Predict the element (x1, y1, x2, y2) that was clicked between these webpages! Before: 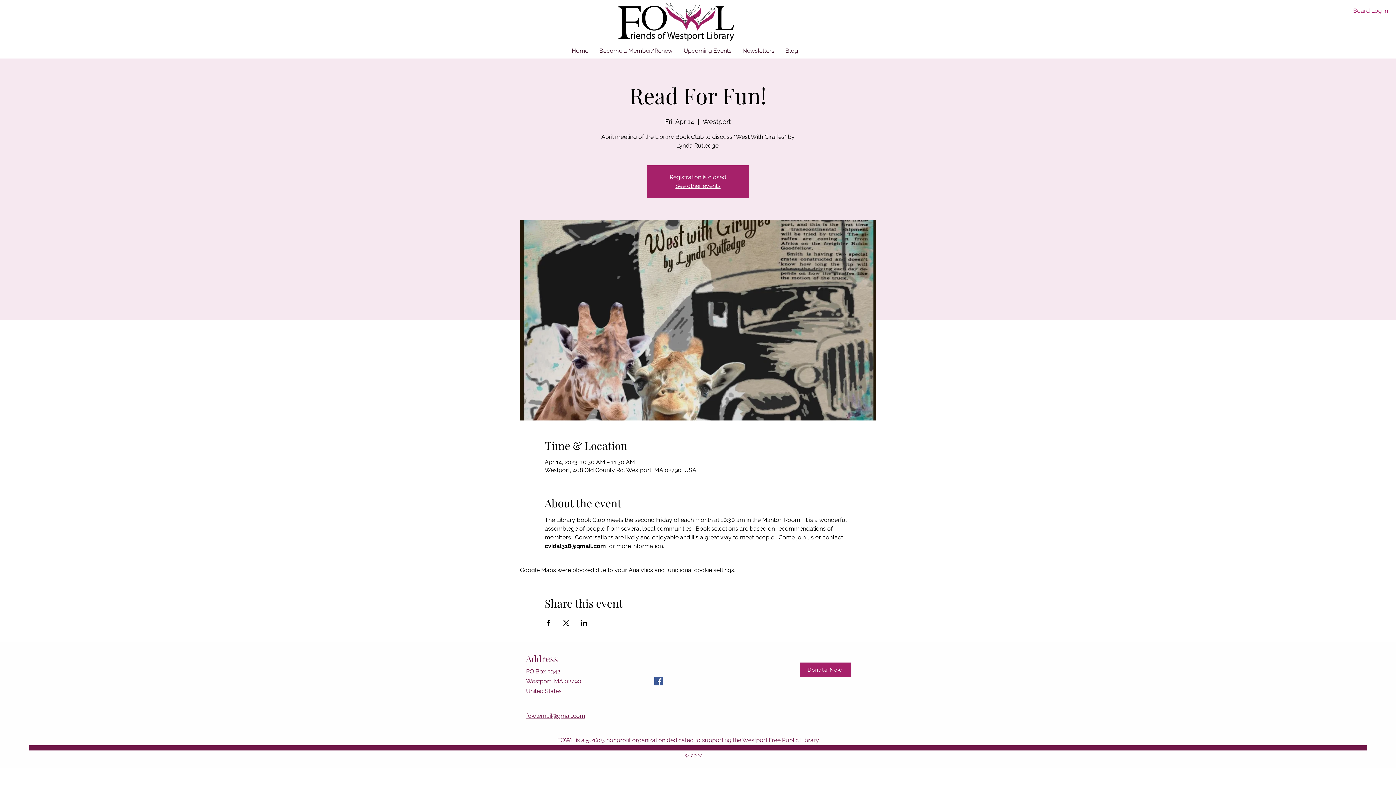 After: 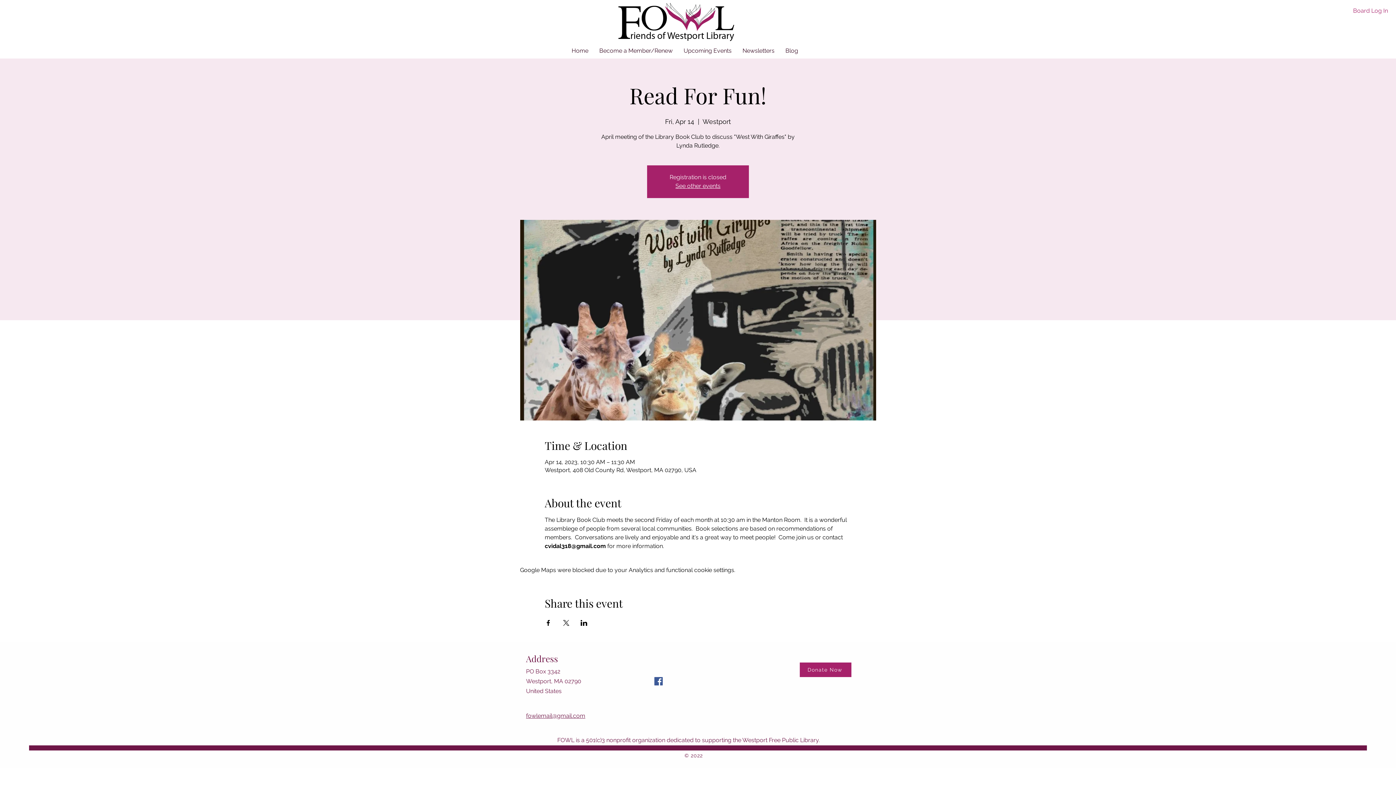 Action: bbox: (562, 620, 569, 626) label: Share event on X